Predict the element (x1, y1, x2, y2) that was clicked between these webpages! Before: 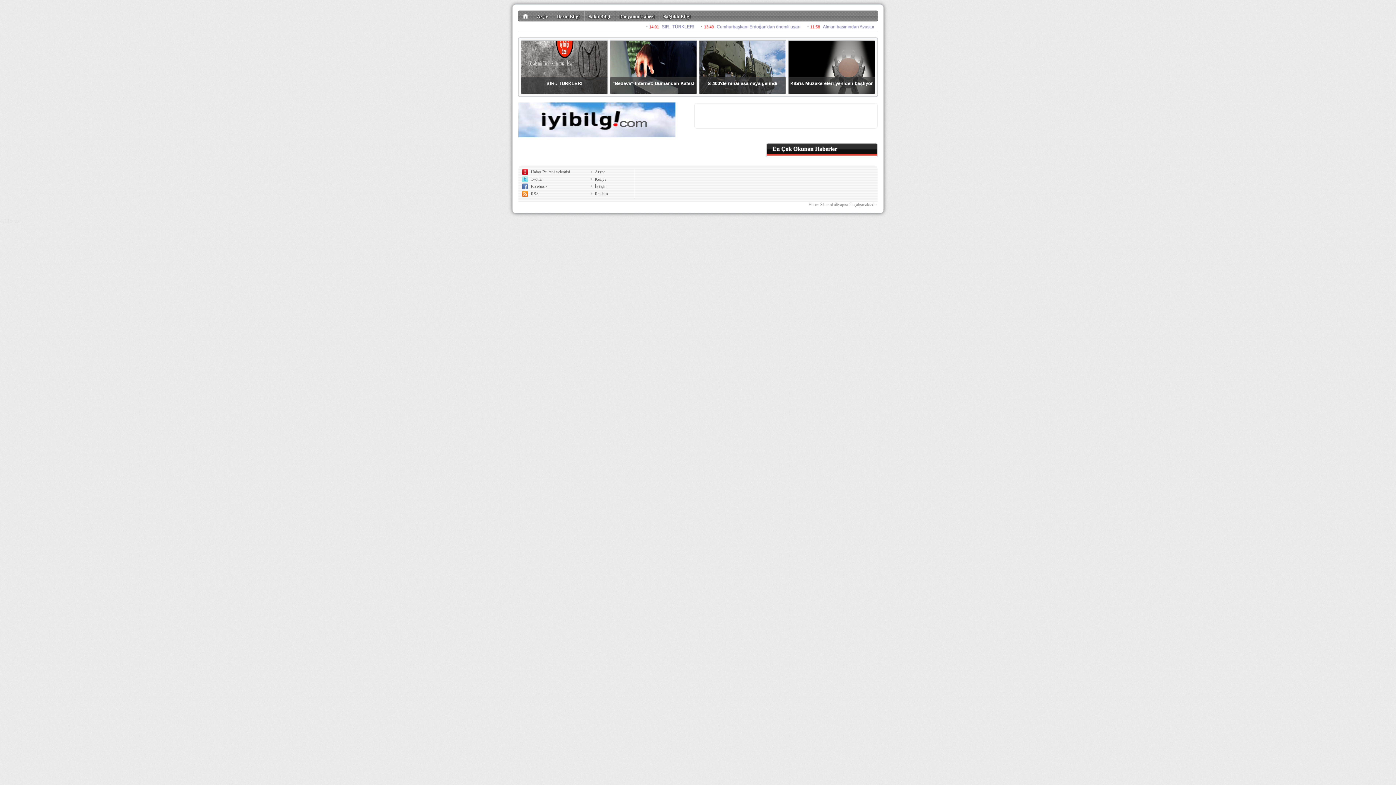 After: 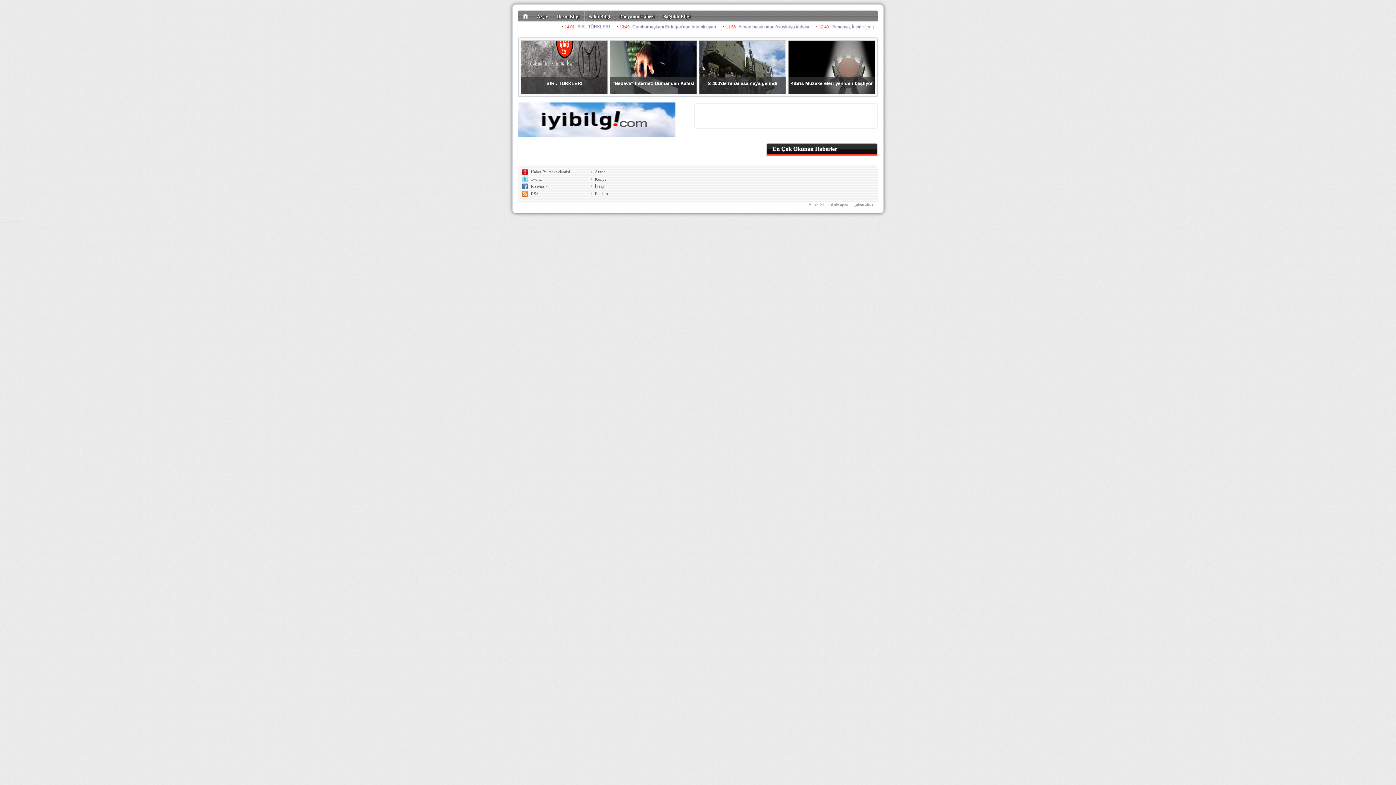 Action: bbox: (530, 169, 570, 174) label: Haber Bülteni eklentisi